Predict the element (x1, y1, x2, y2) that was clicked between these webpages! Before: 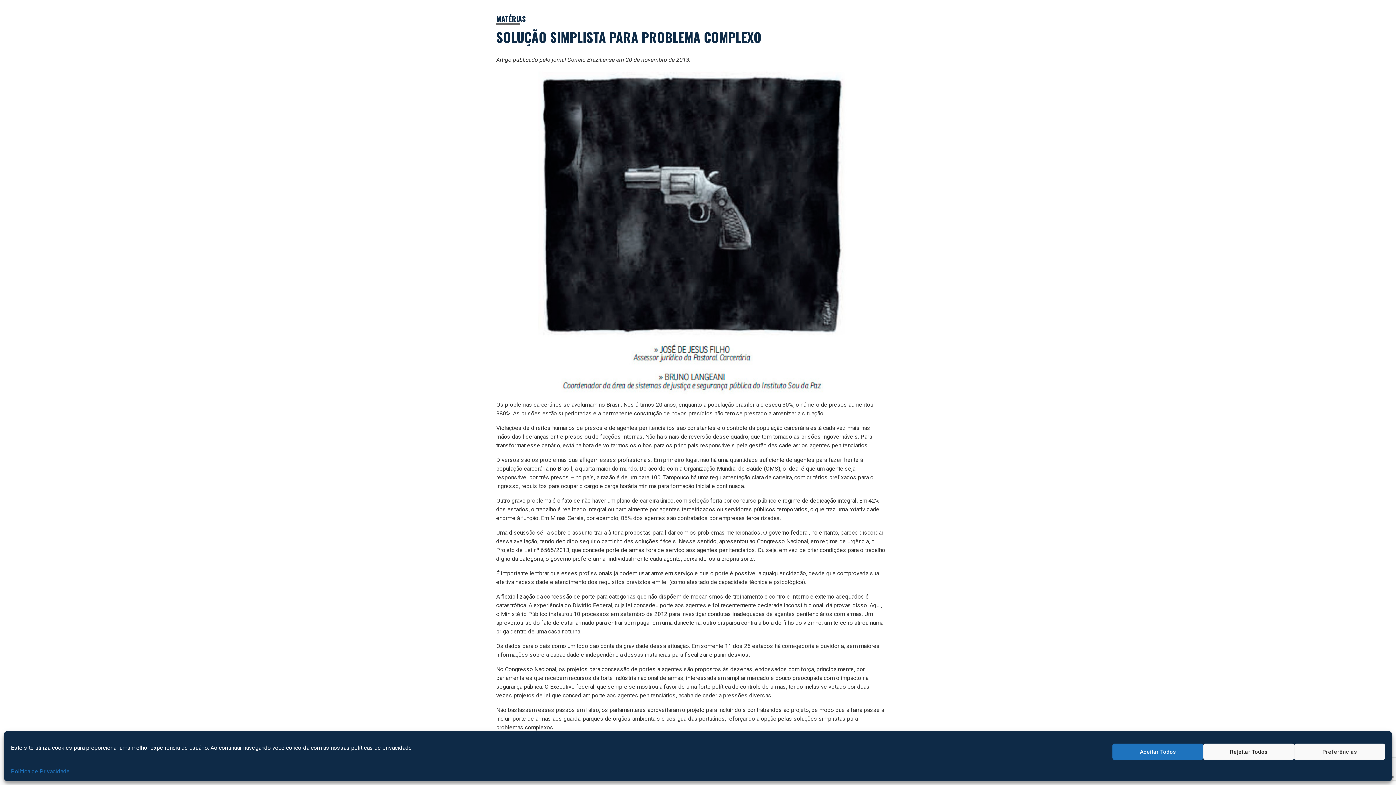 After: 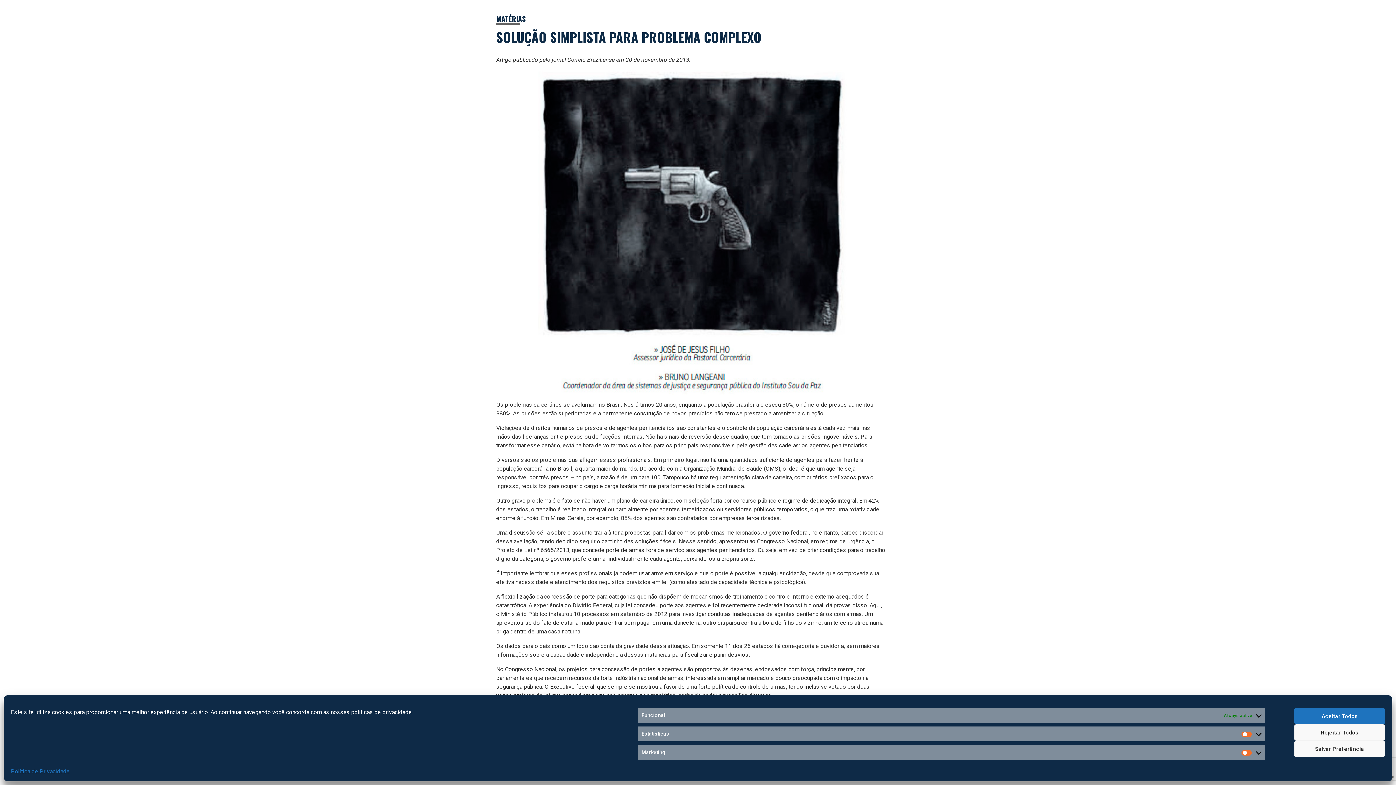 Action: label: Preferências bbox: (1294, 744, 1385, 760)